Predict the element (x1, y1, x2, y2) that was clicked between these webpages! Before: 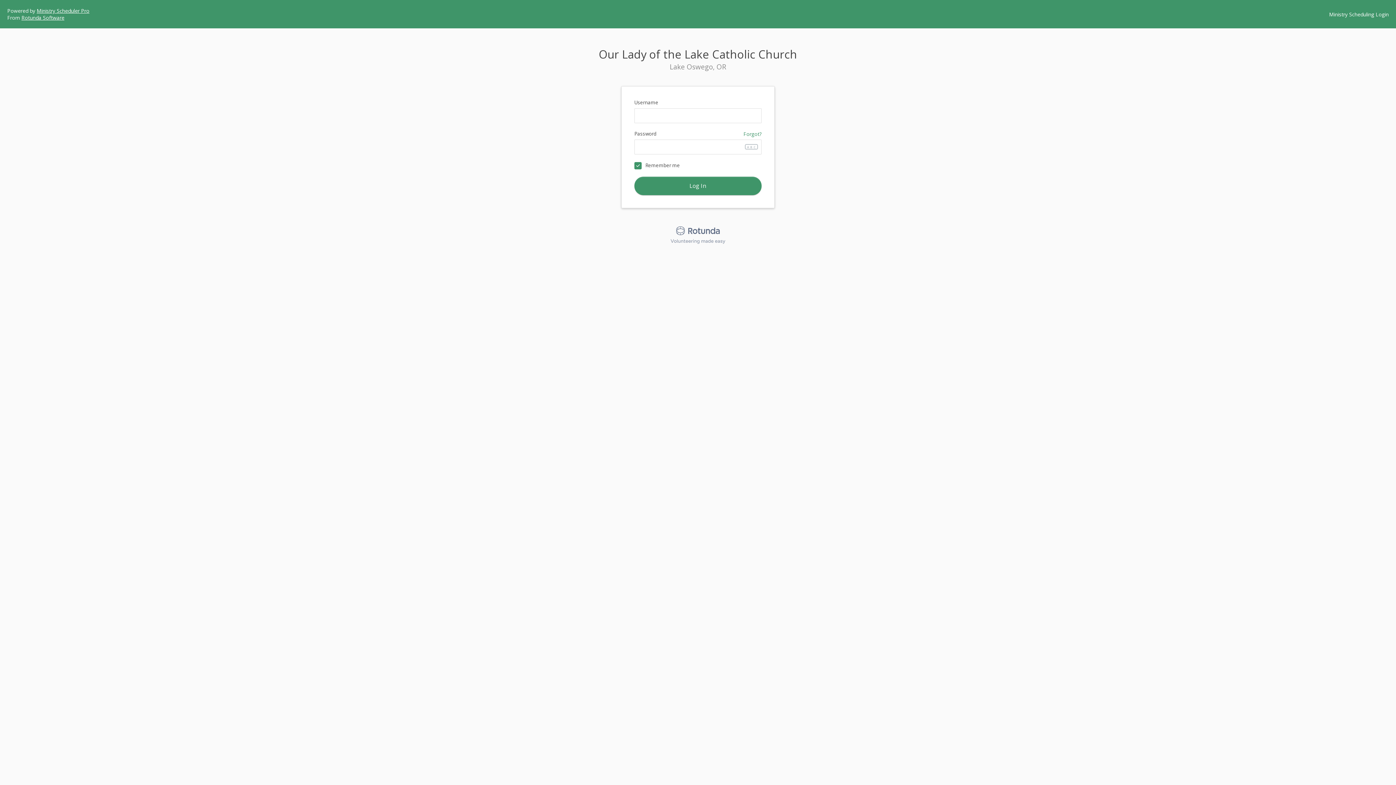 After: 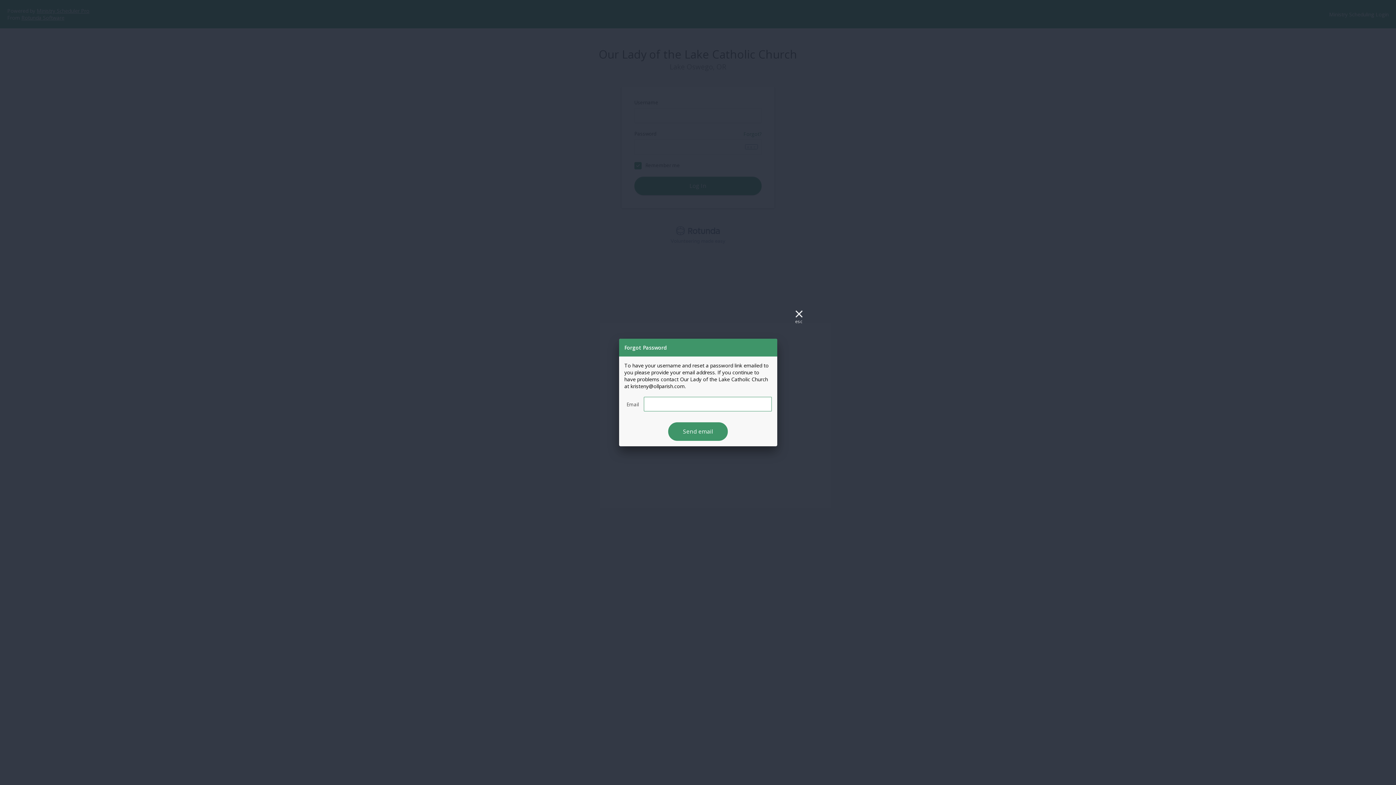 Action: bbox: (743, 130, 761, 137) label: Forgot?